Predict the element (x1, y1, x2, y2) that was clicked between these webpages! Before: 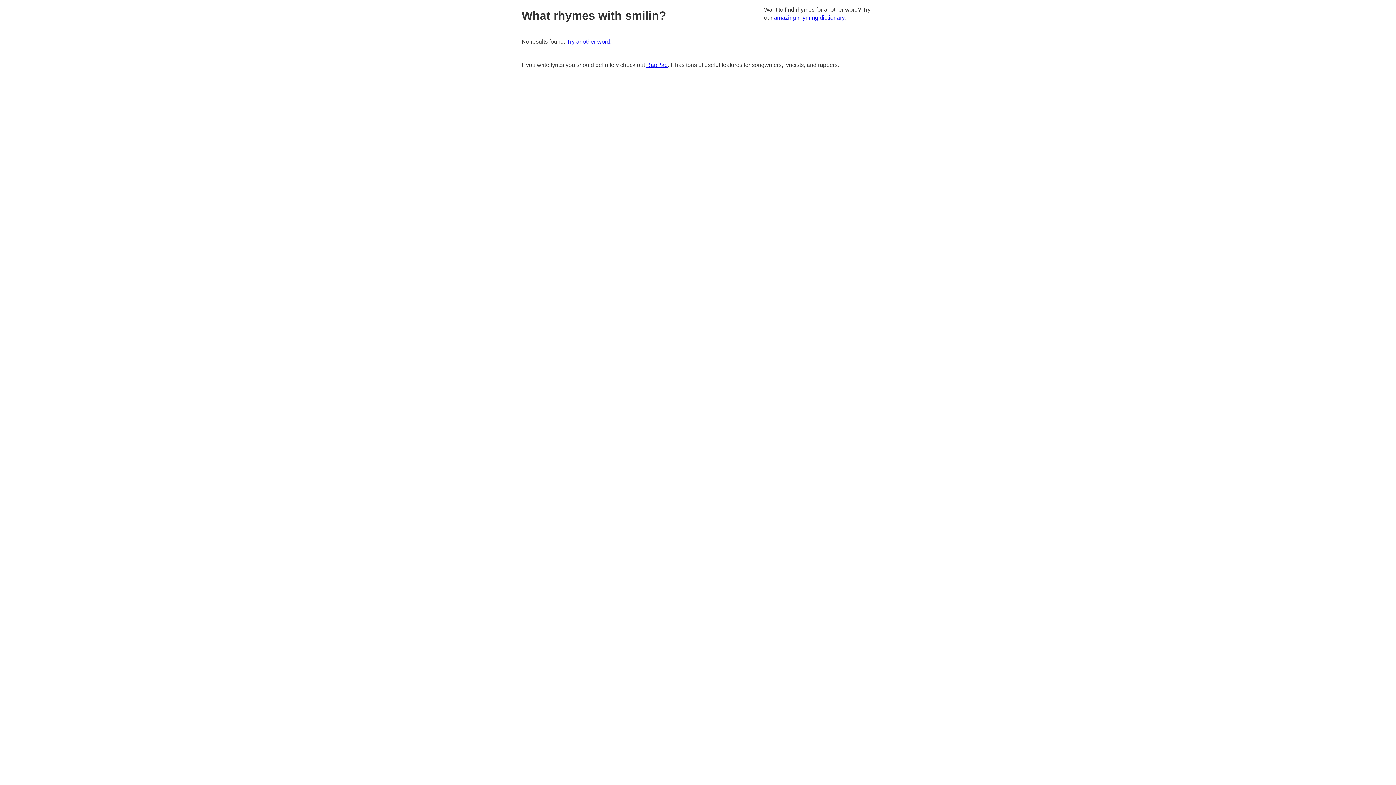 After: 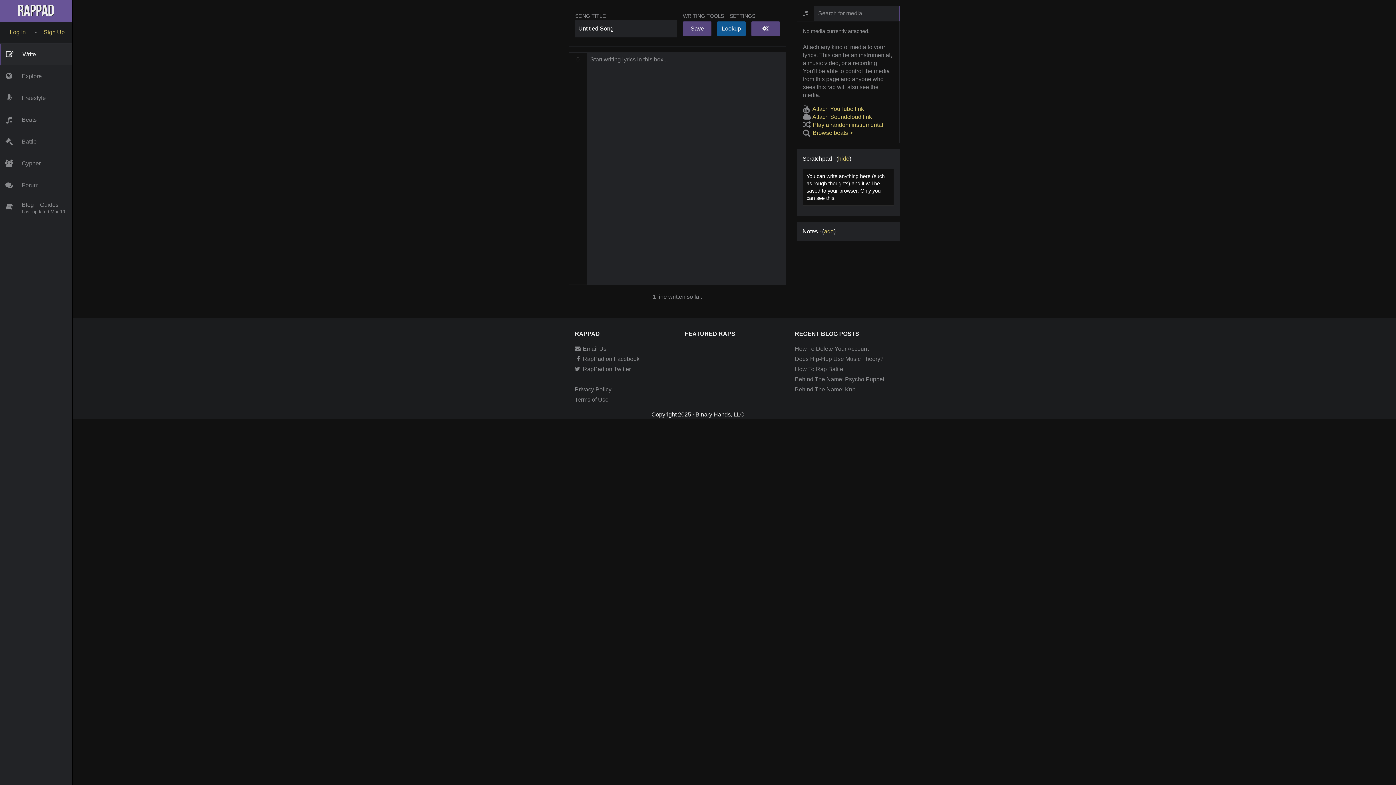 Action: bbox: (646, 61, 668, 67) label: RapPad